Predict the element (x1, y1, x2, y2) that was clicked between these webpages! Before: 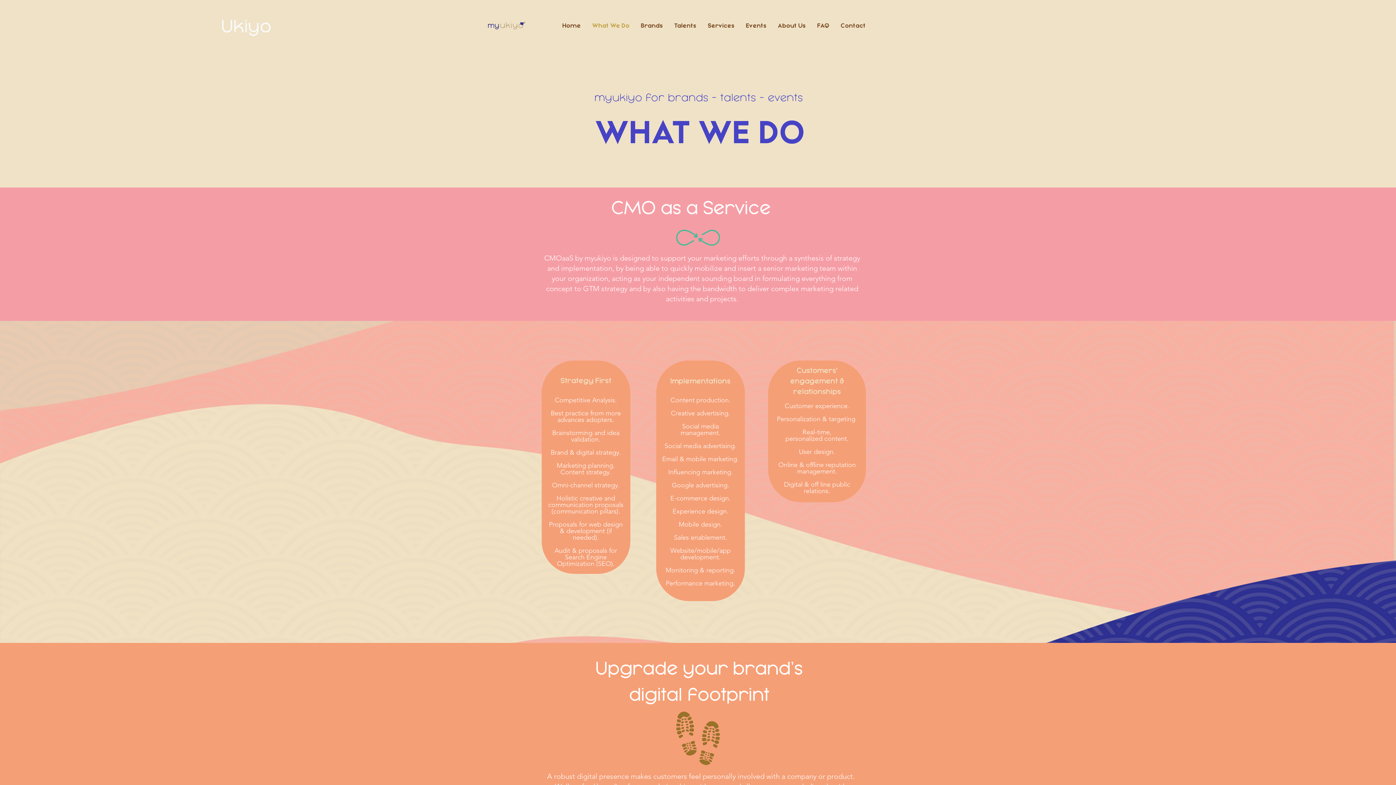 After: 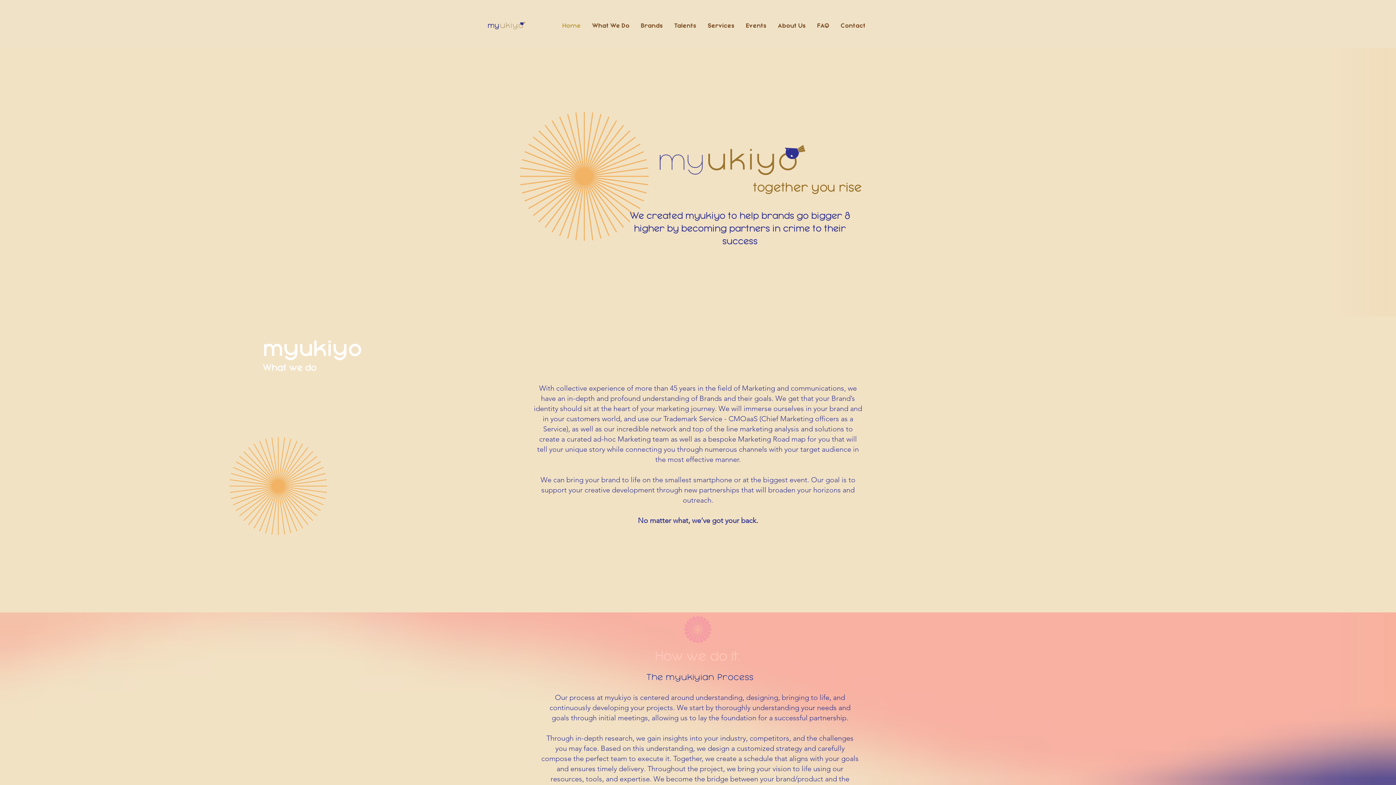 Action: label: Home bbox: (556, 16, 586, 34)